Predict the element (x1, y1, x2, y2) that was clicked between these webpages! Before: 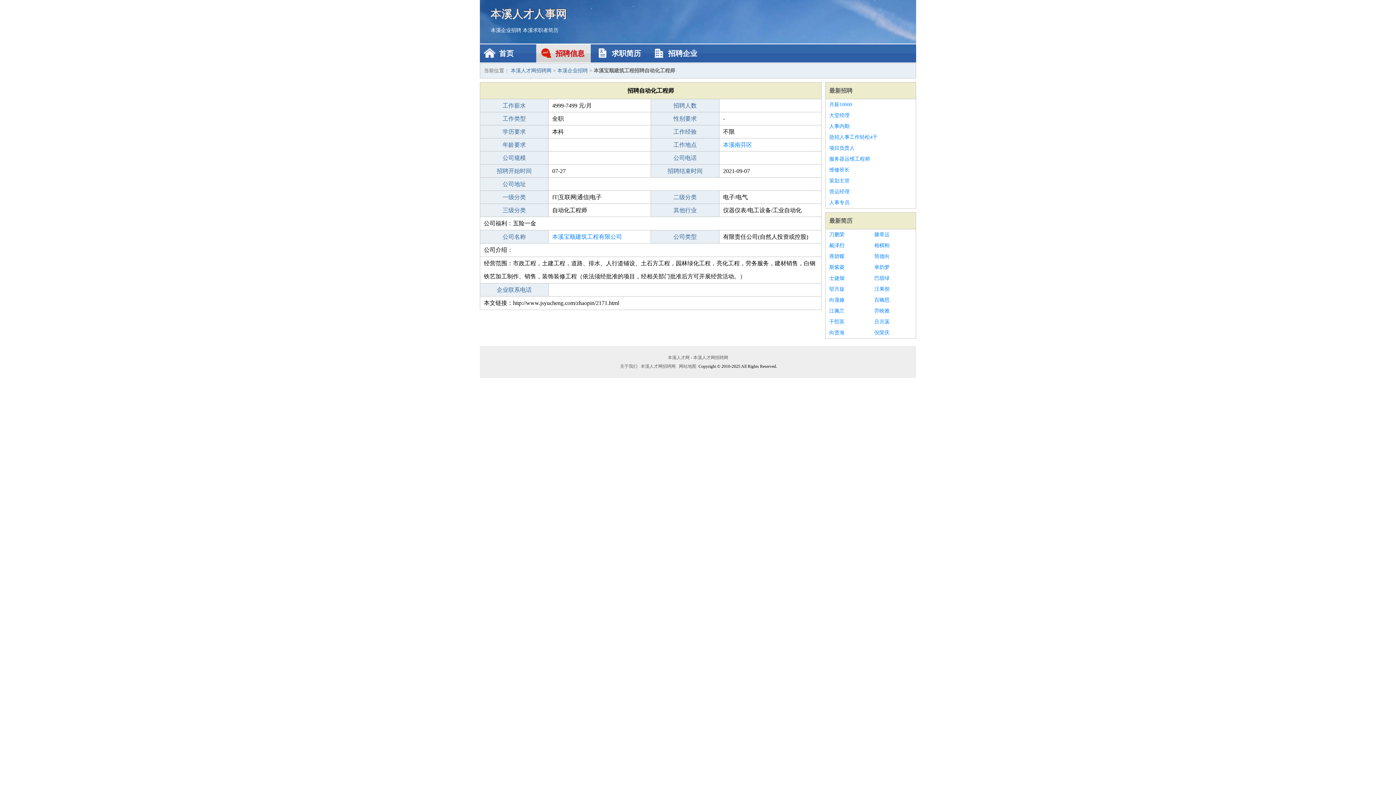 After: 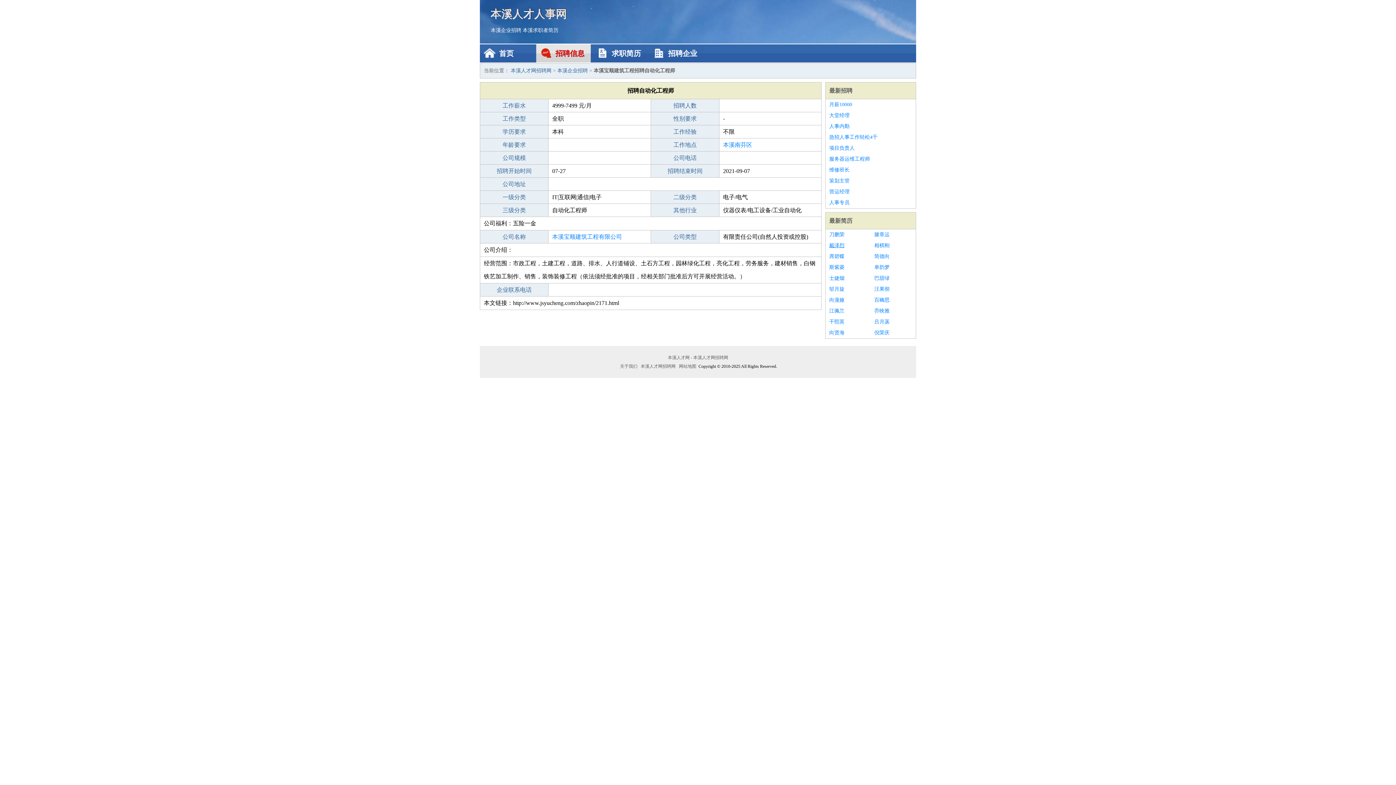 Action: bbox: (829, 240, 867, 251) label: 戴泽烈